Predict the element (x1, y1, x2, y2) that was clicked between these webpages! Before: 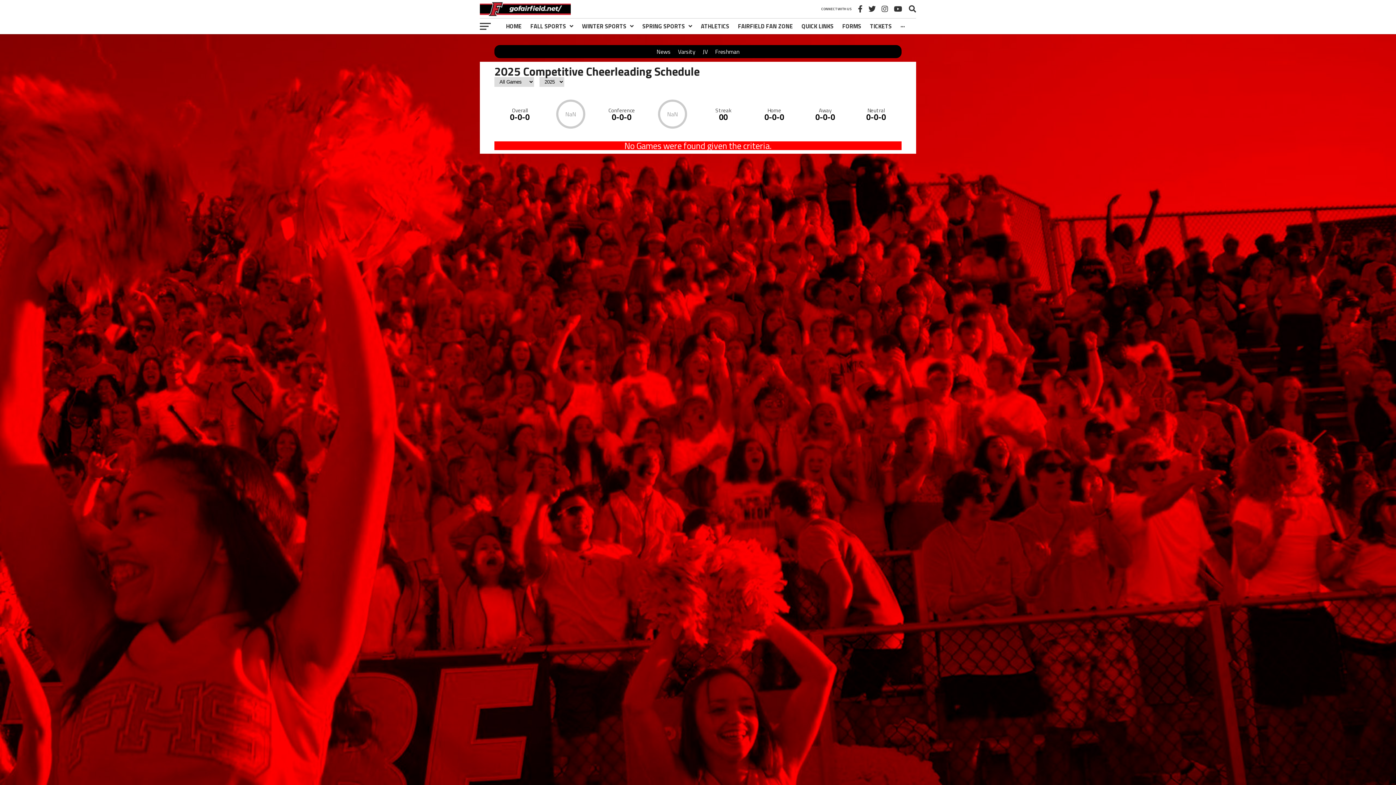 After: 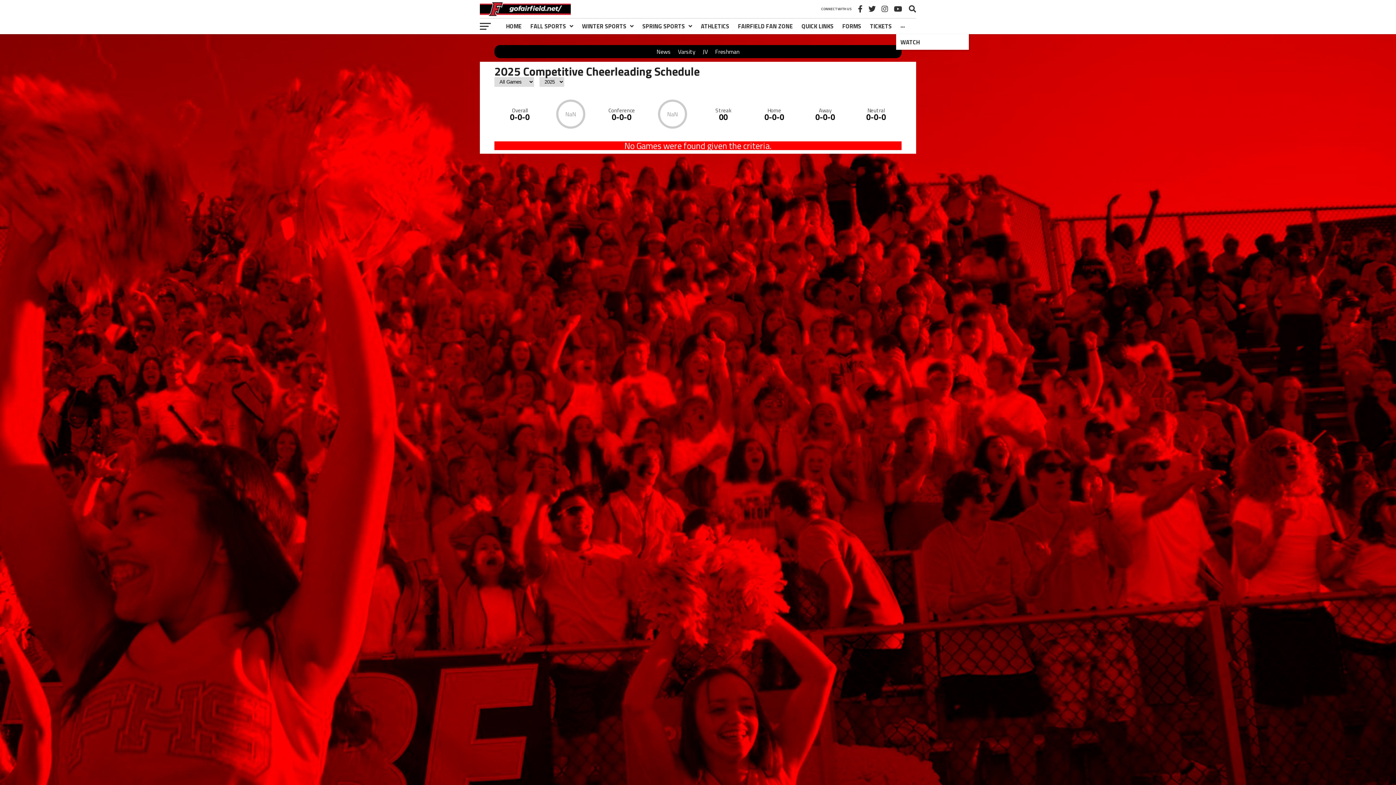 Action: bbox: (896, 18, 909, 34) label: ···